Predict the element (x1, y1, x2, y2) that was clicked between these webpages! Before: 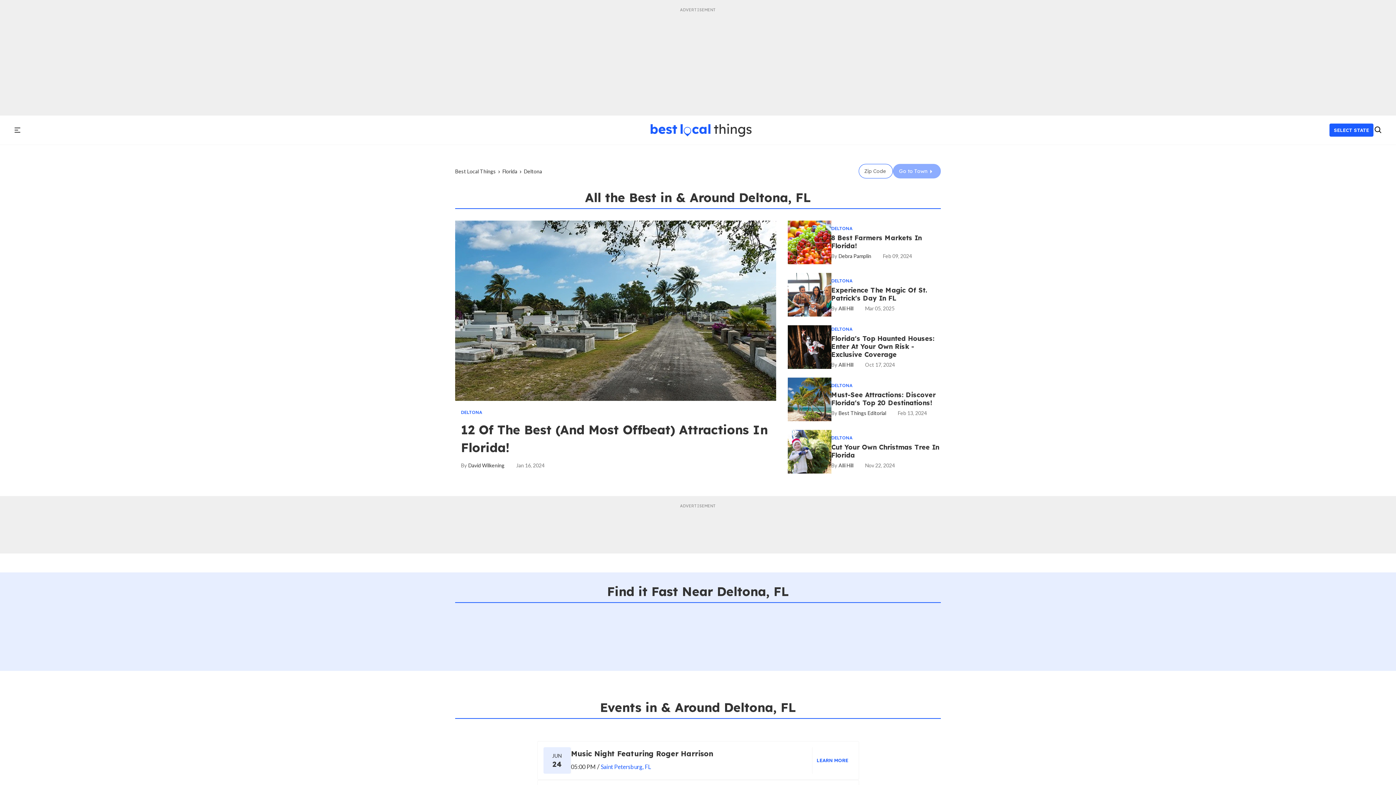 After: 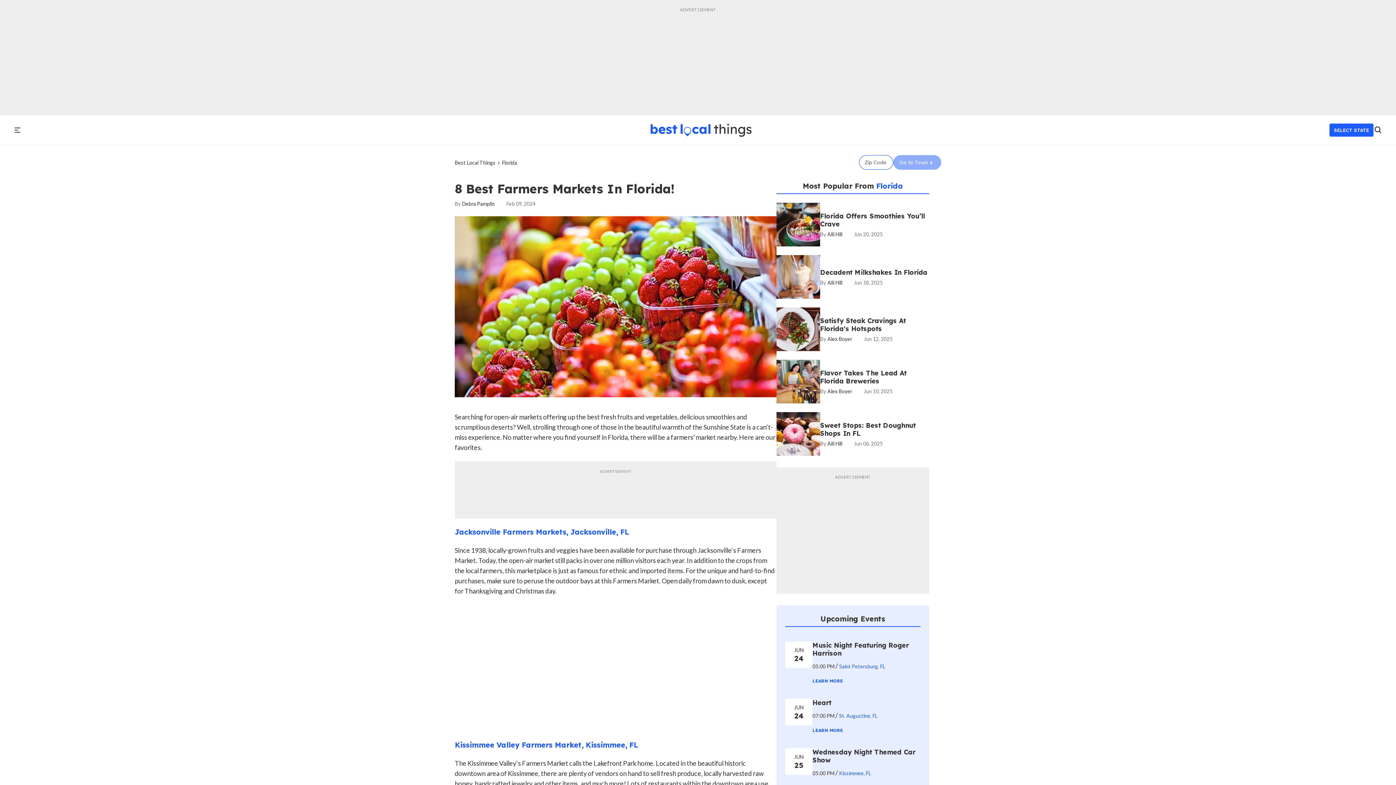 Action: bbox: (787, 239, 831, 244) label: 8 Best Farmers Markets in Florida!